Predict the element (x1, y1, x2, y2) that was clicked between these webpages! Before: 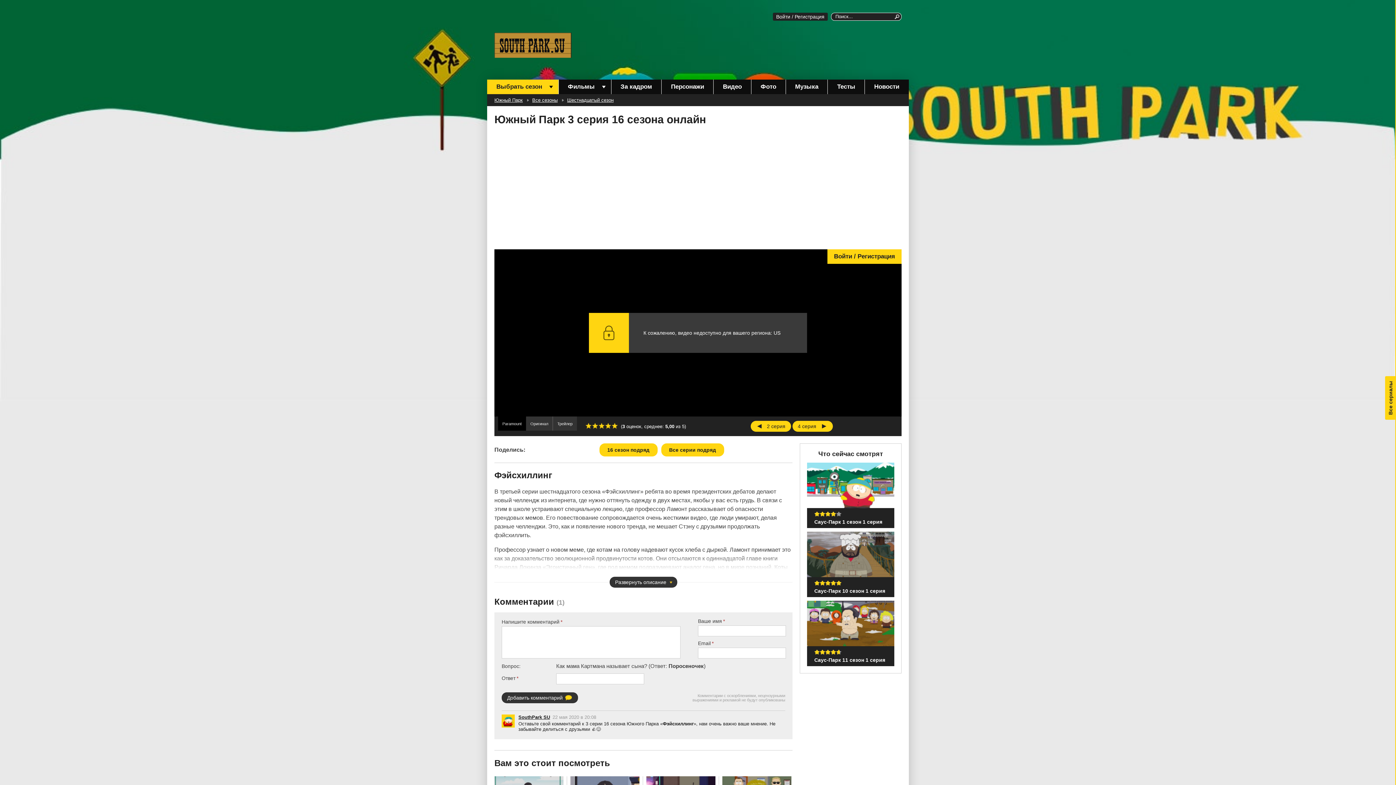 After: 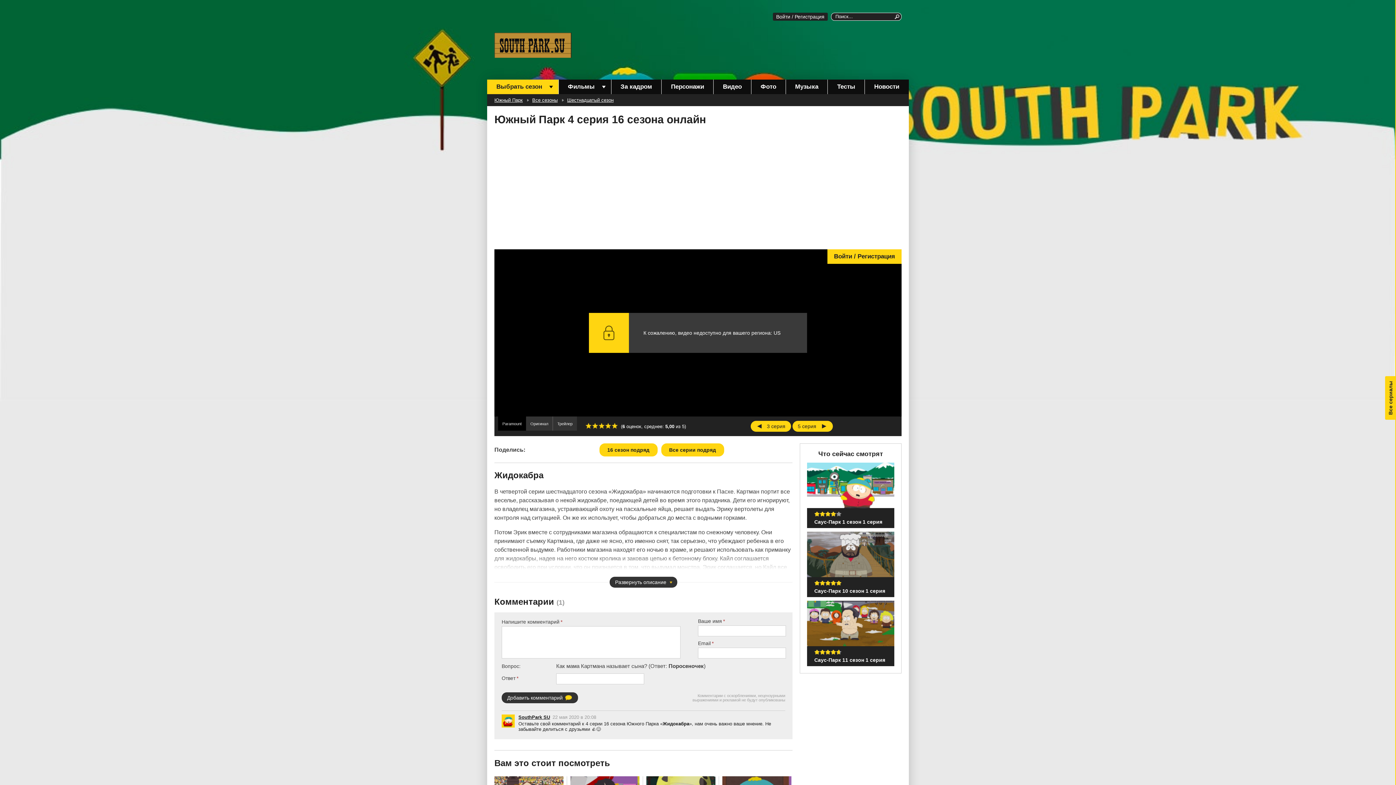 Action: label: 4 серия bbox: (792, 421, 832, 432)